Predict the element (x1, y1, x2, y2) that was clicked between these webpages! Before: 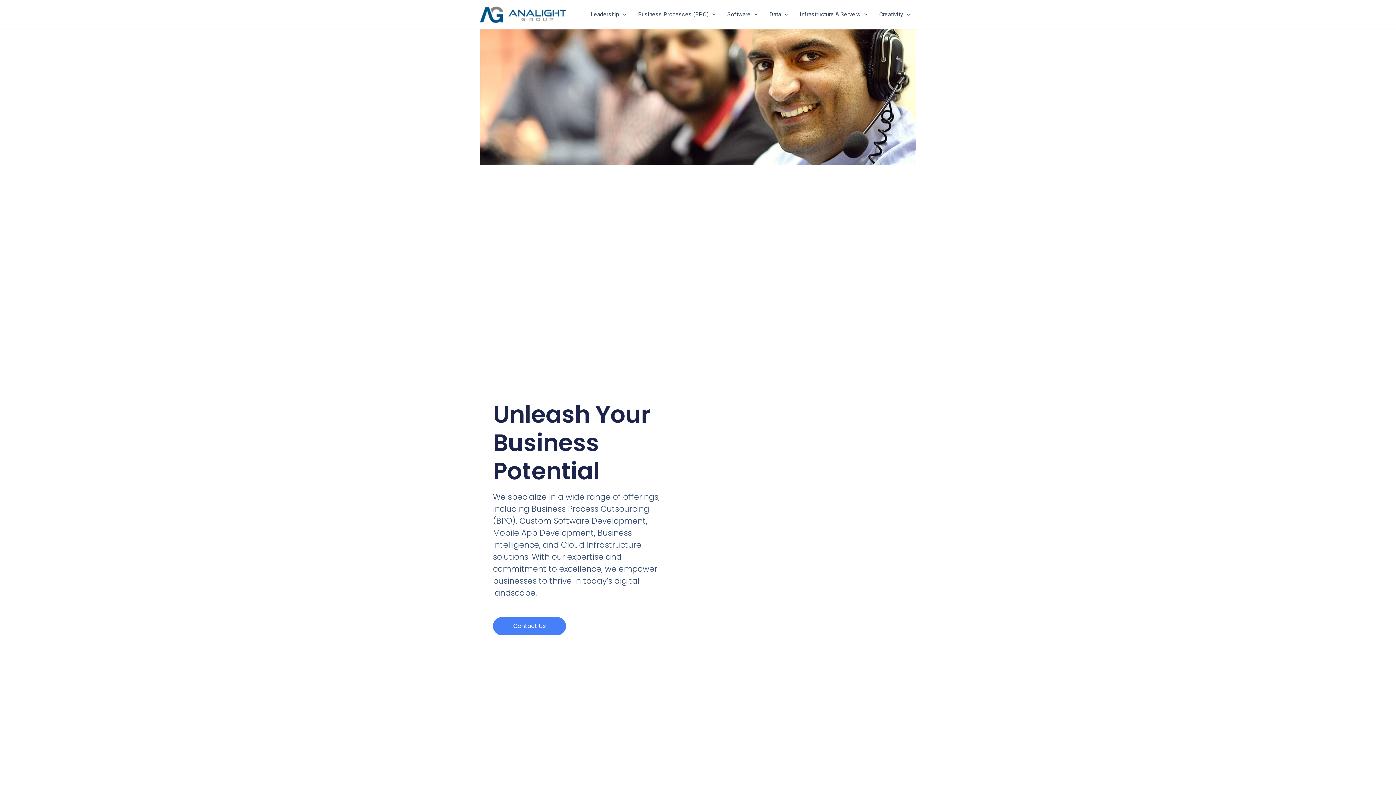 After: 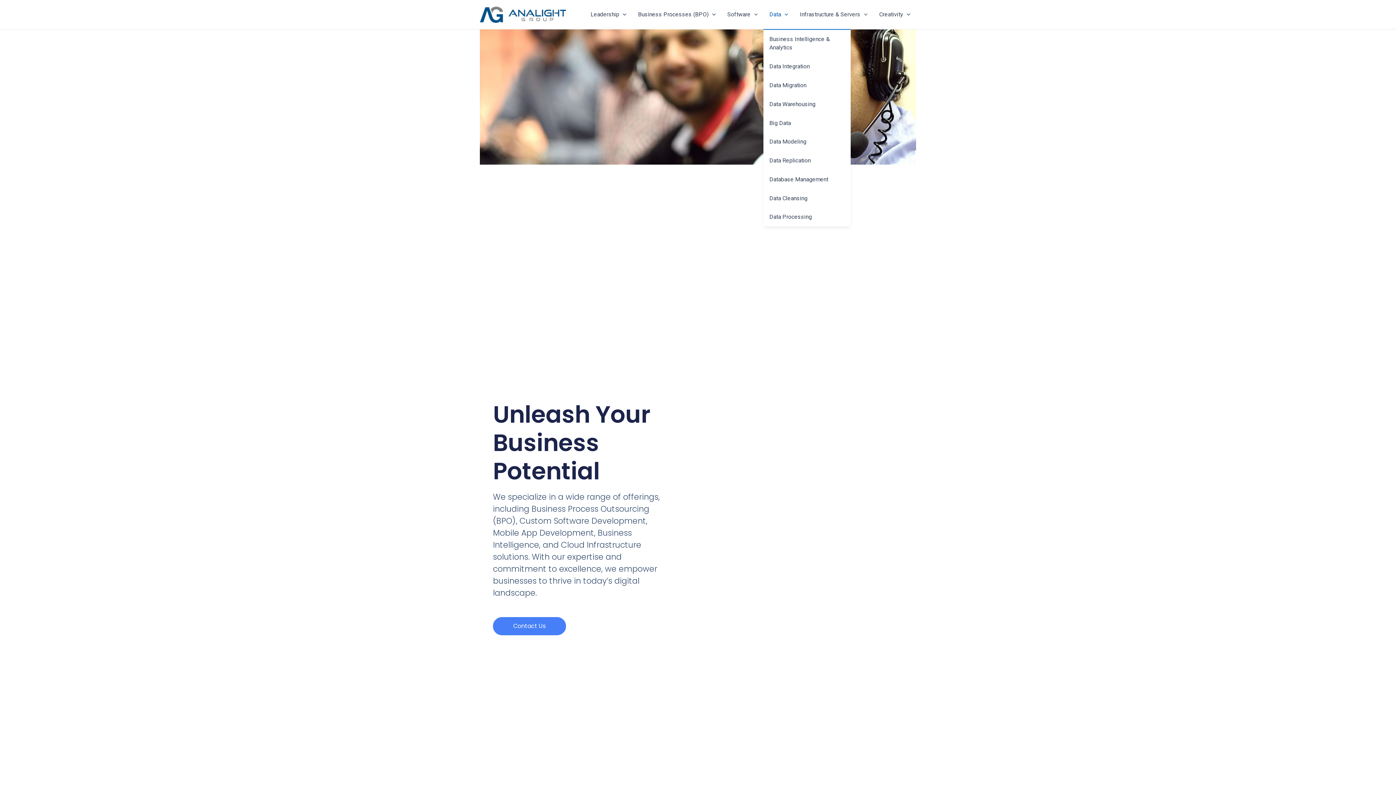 Action: bbox: (763, 0, 794, 29) label: Data